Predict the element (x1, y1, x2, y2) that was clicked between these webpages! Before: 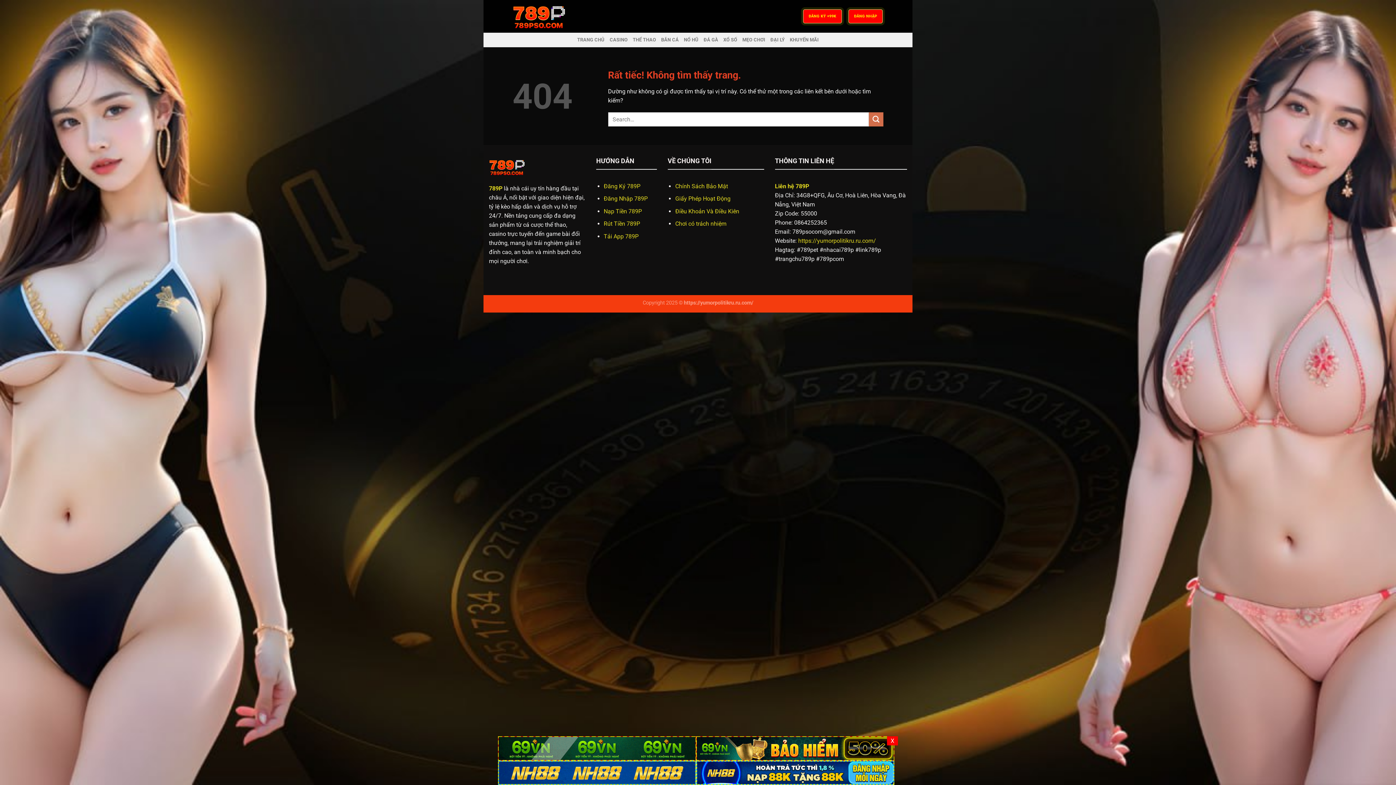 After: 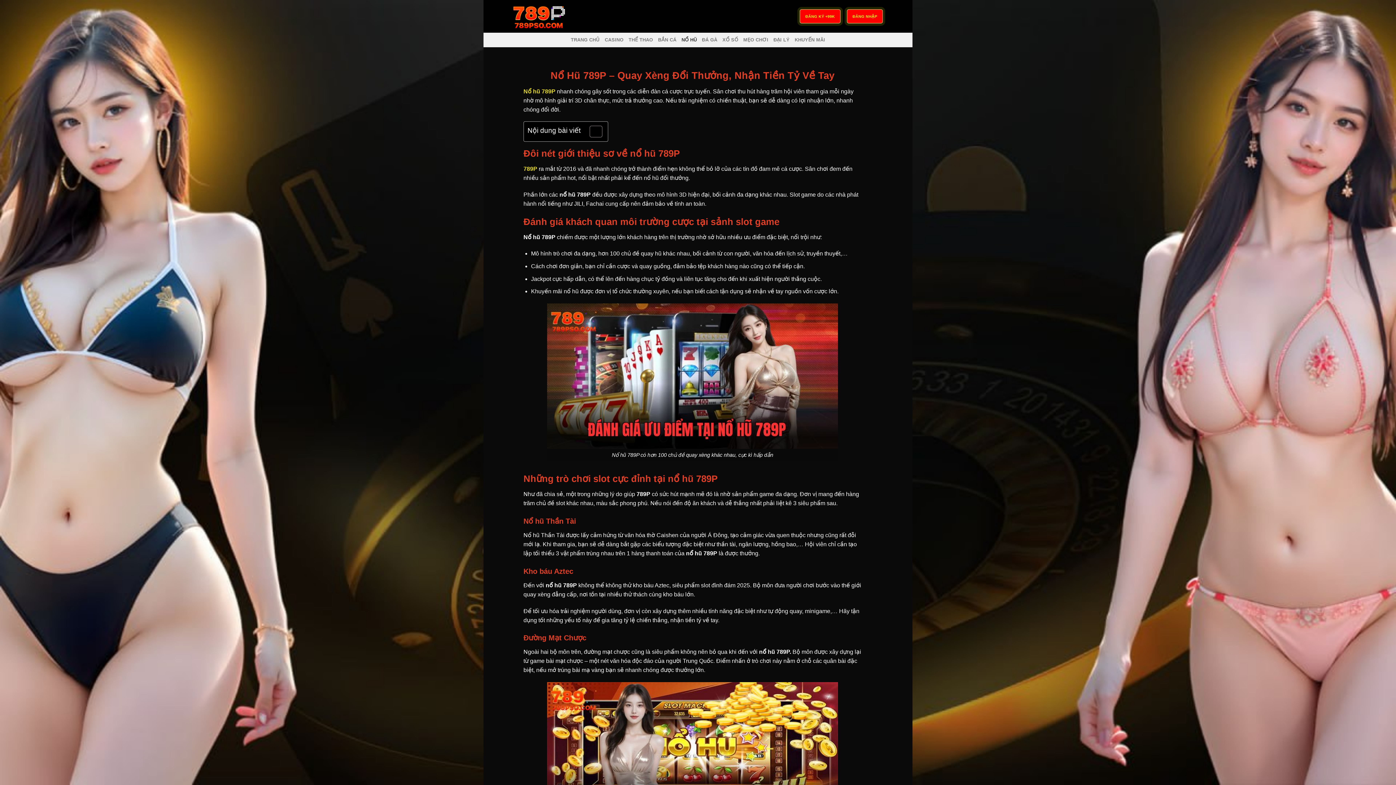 Action: bbox: (684, 32, 698, 47) label: NỔ HŨ